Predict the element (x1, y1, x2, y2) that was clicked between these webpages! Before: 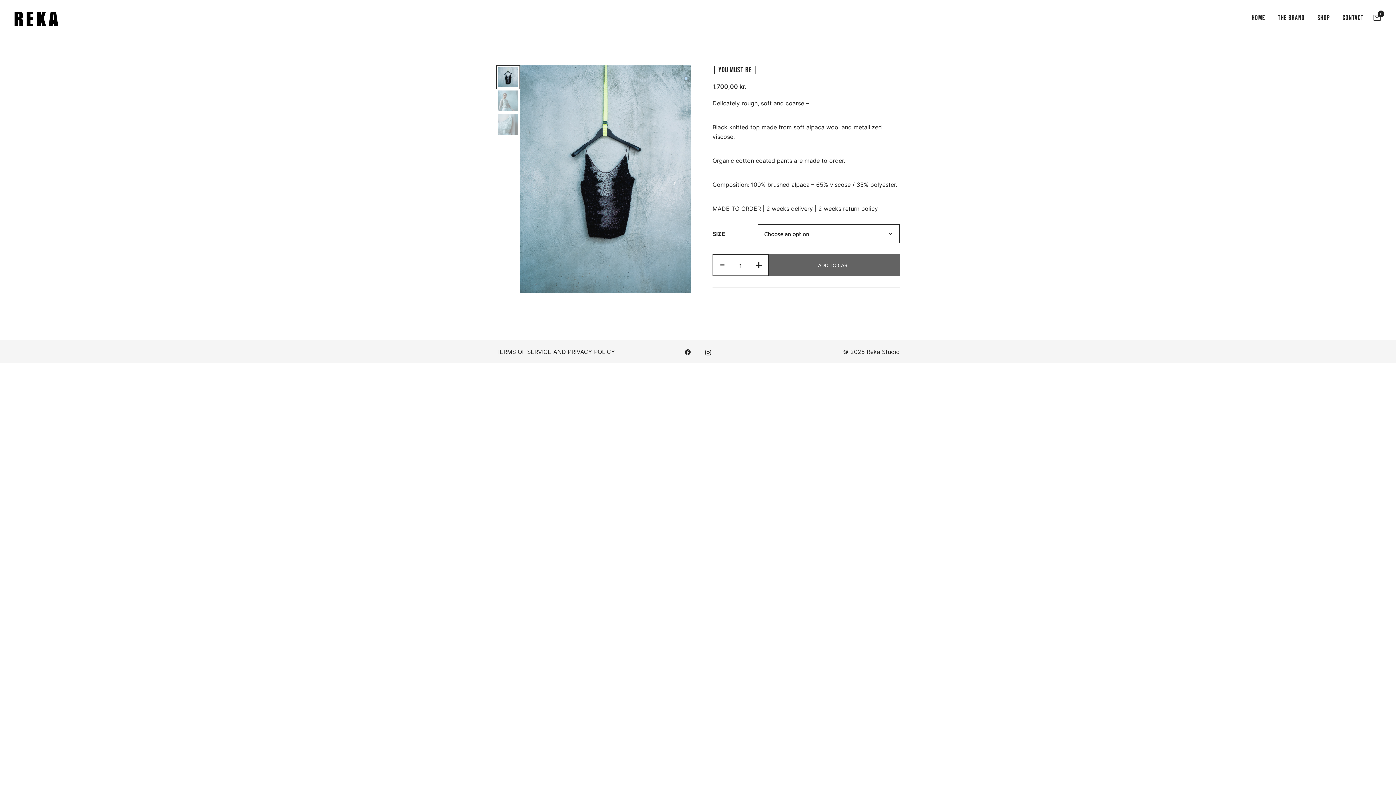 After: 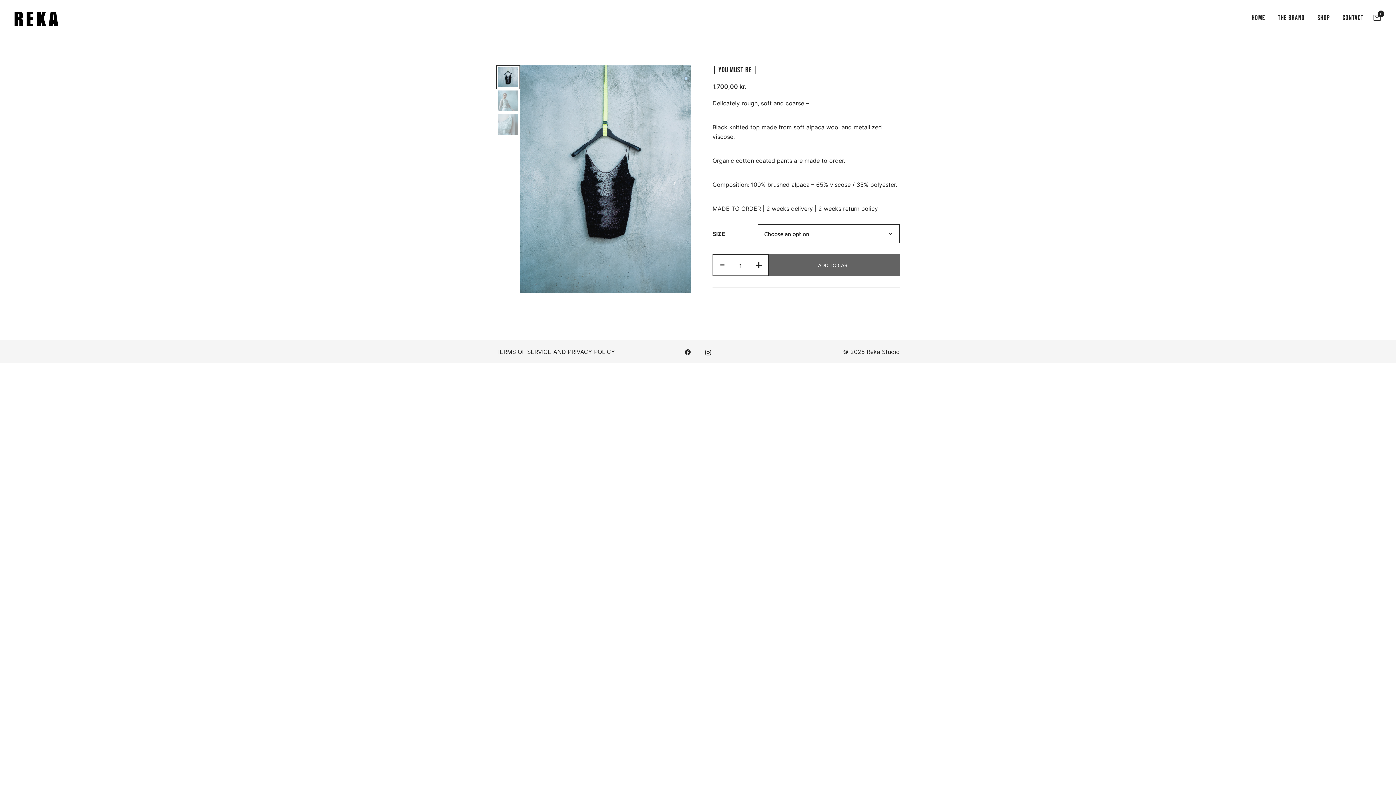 Action: bbox: (705, 348, 711, 355)